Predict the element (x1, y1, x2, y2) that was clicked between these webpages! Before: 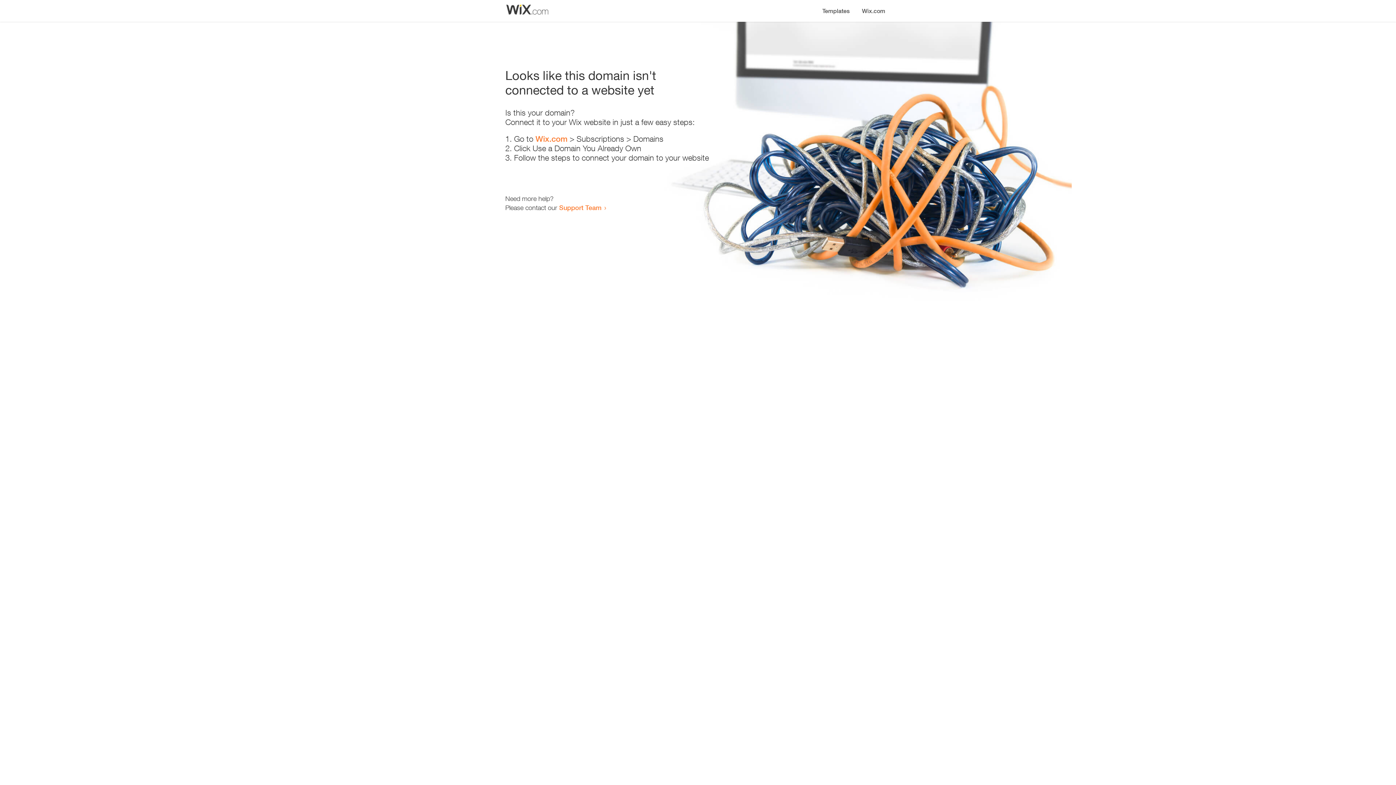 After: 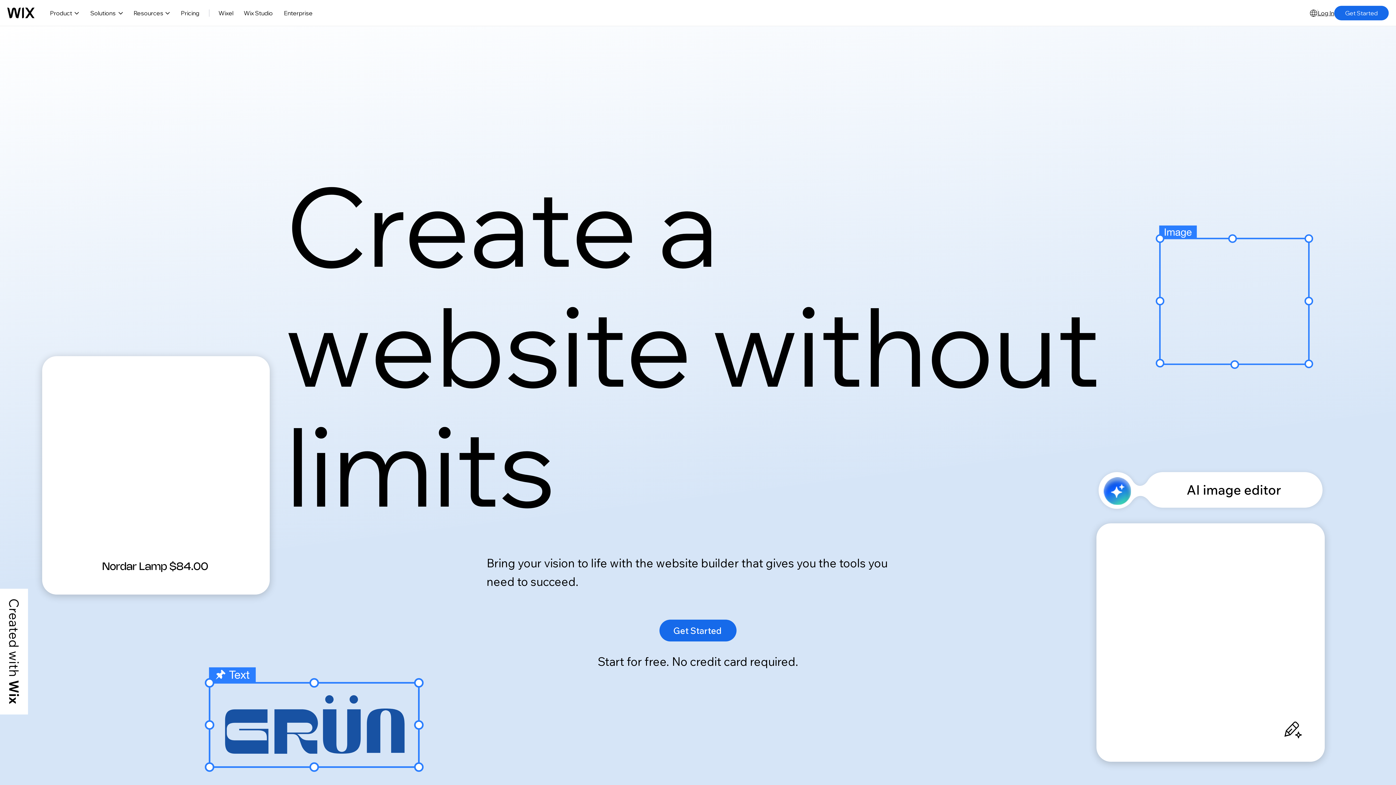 Action: label: Wix.com bbox: (535, 134, 567, 143)